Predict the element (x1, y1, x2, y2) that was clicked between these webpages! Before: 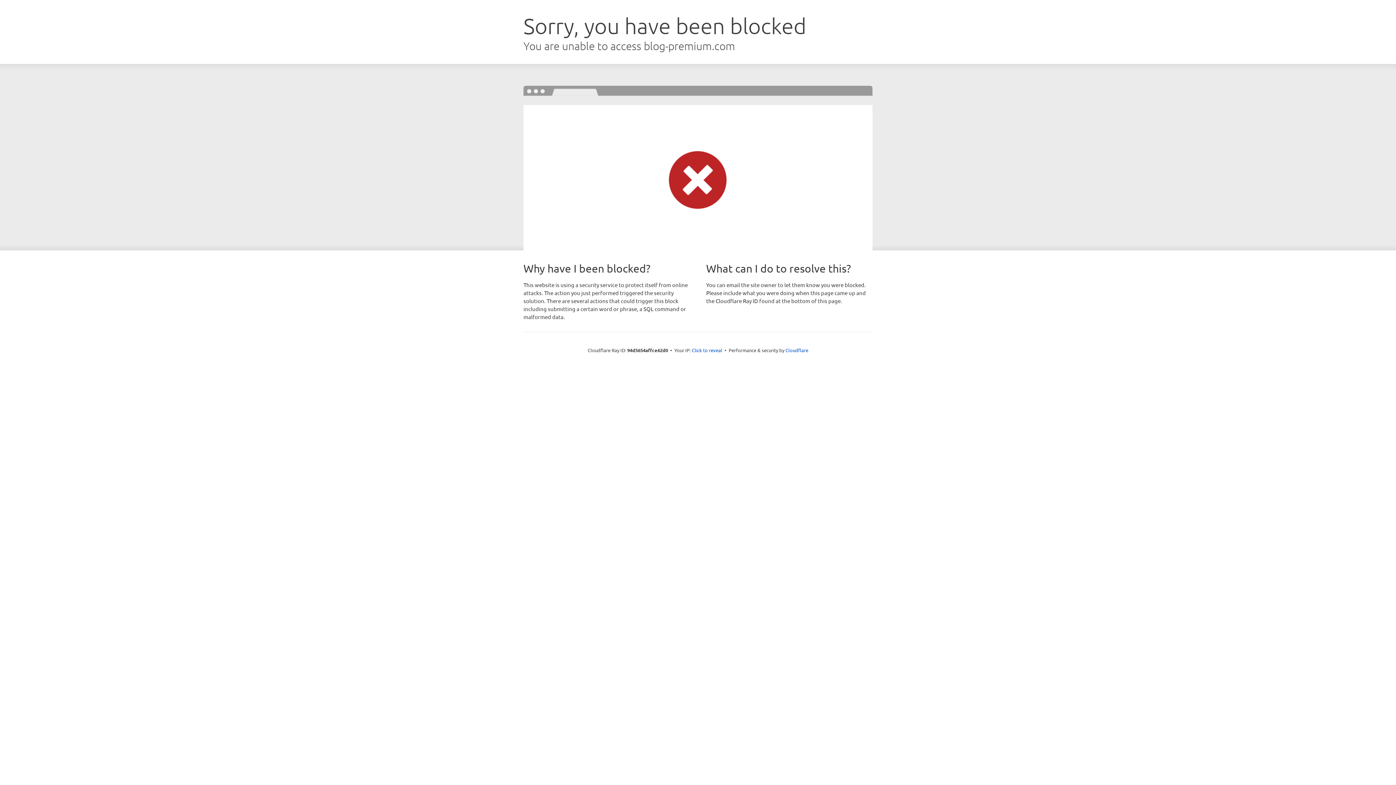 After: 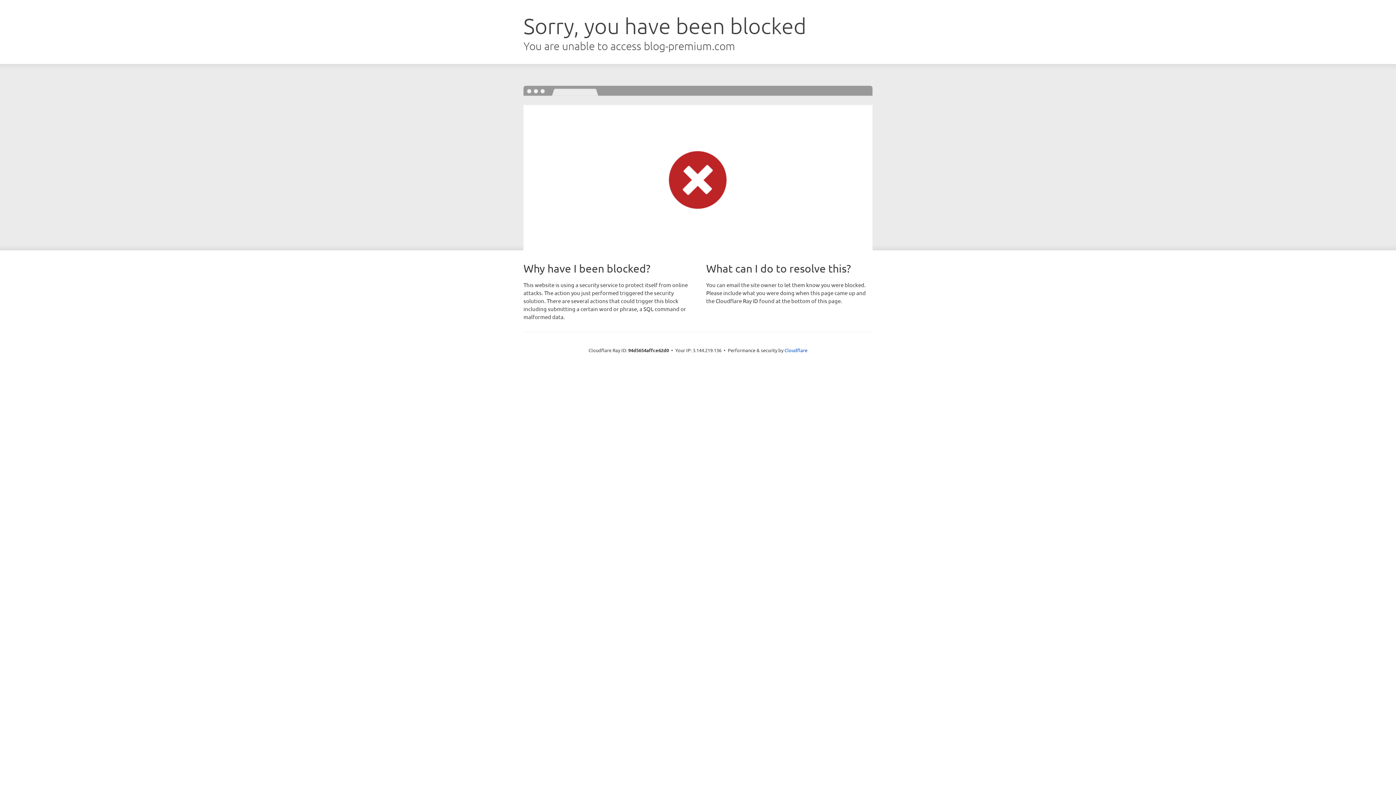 Action: label: Click to reveal bbox: (692, 346, 722, 353)